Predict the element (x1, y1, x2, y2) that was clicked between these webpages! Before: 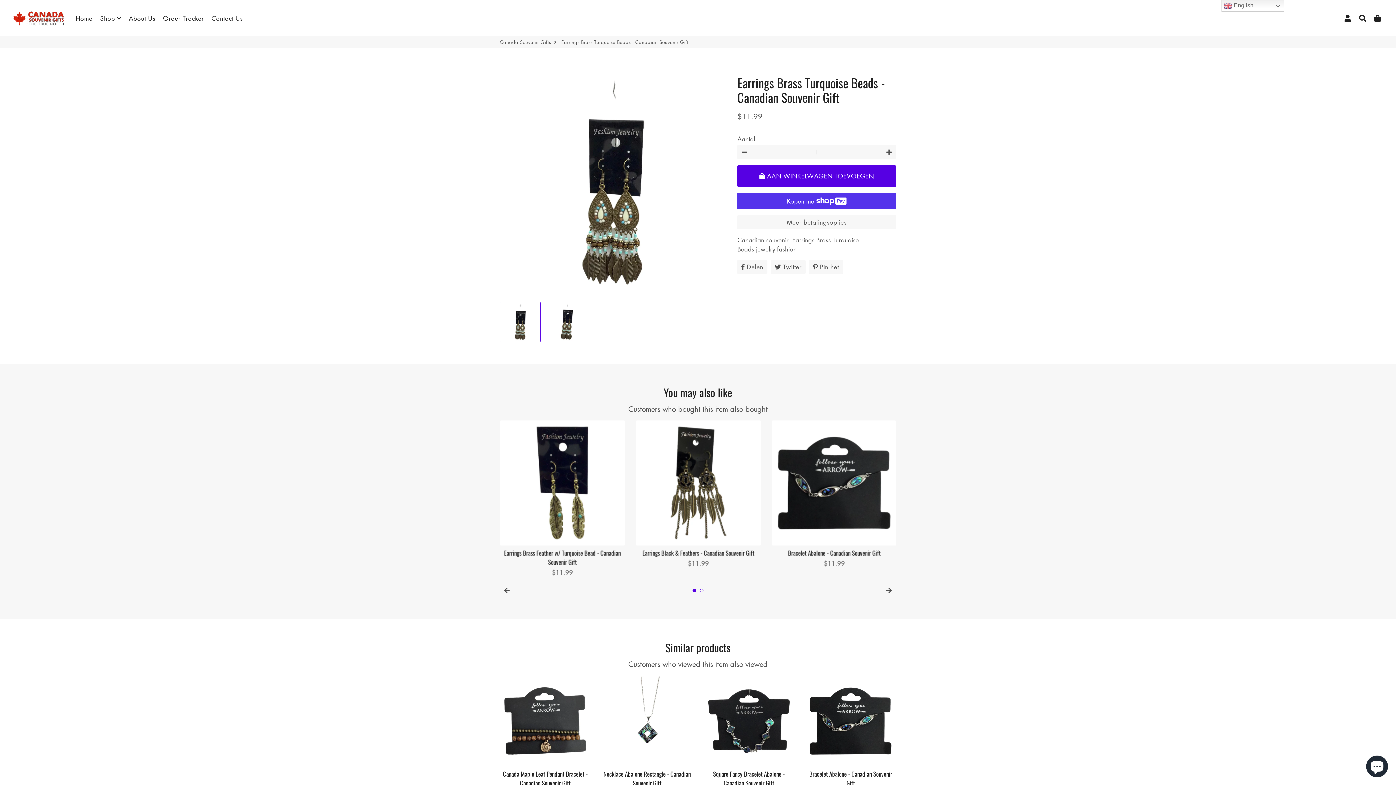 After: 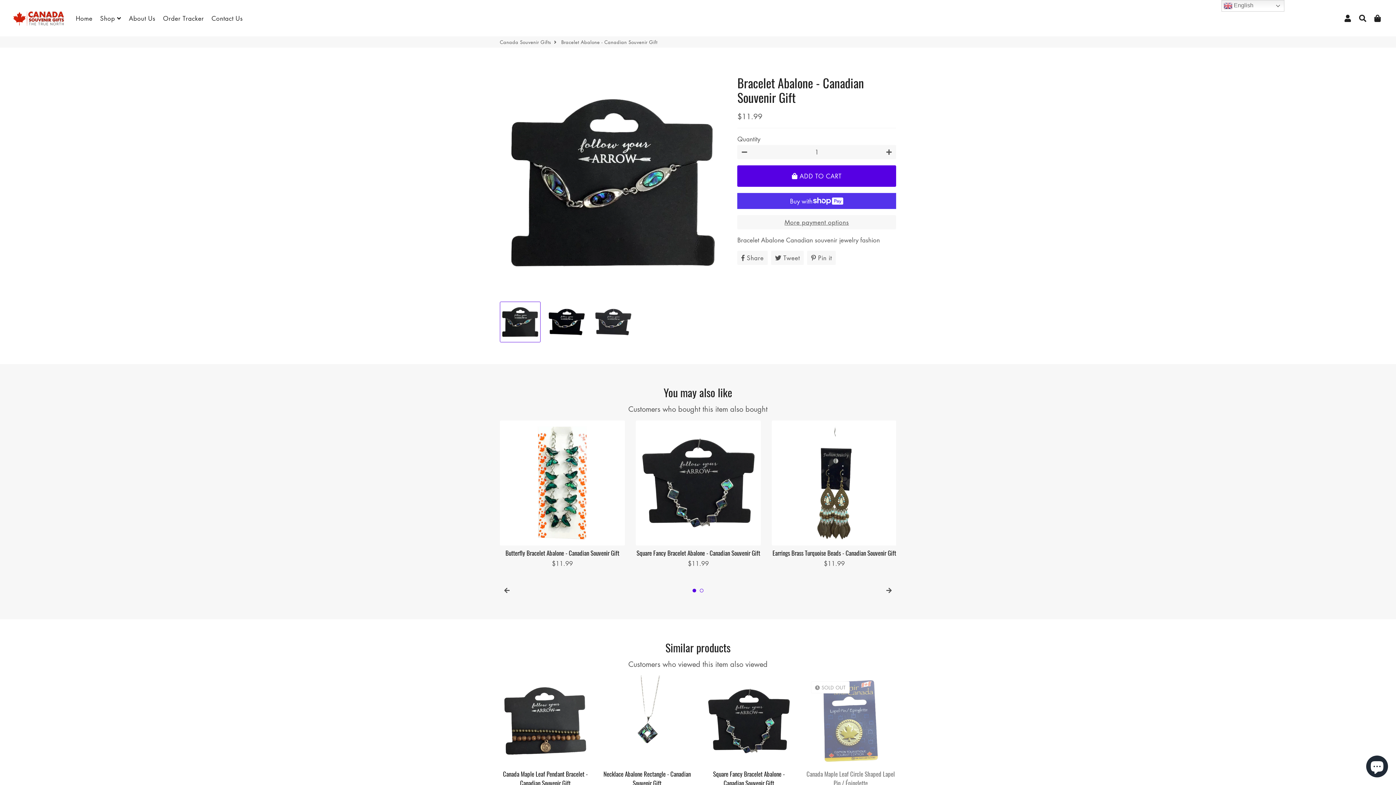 Action: label: Bracelet Abalone - Canadian Souvenir Gift

Regular price
$11.99 bbox: (772, 545, 897, 568)